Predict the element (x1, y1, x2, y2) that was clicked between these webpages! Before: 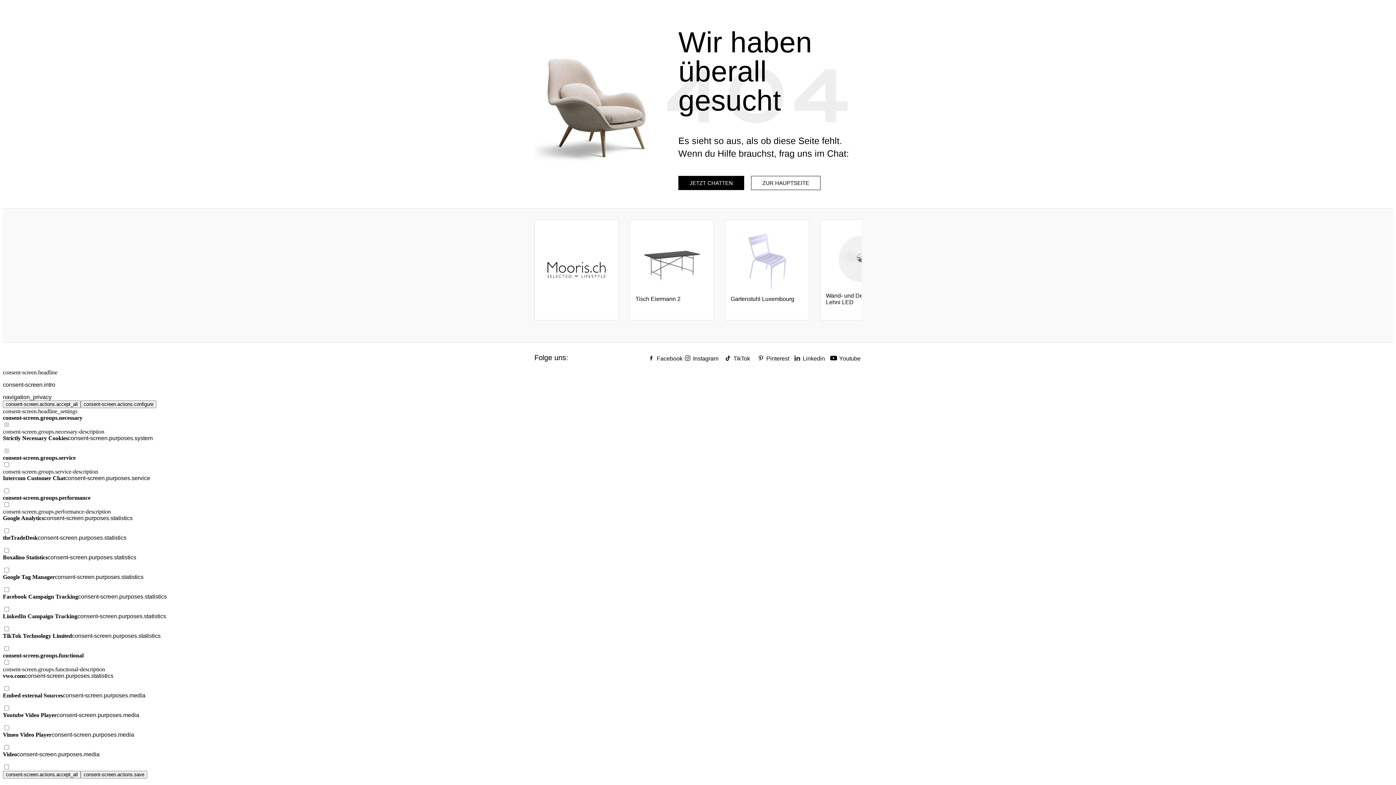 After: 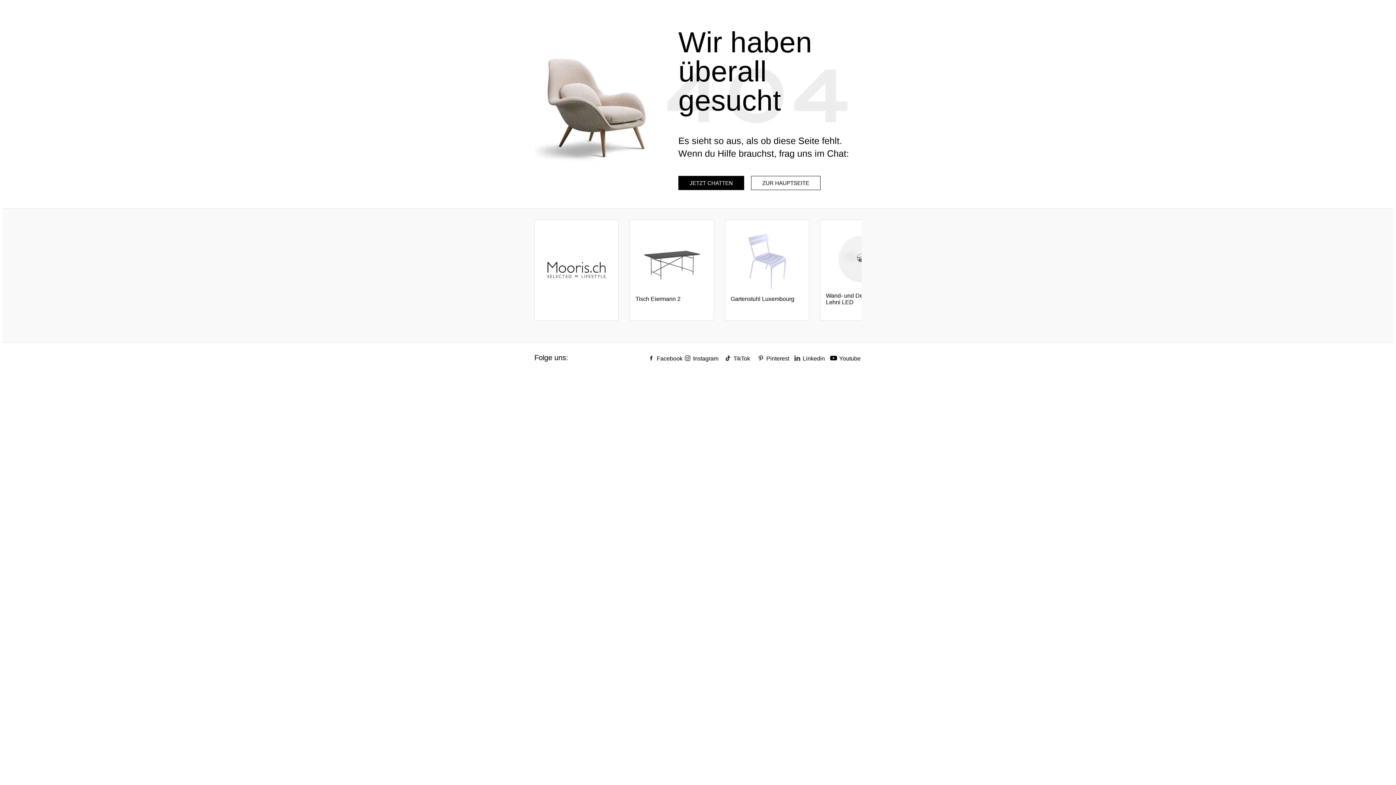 Action: bbox: (2, 771, 80, 778) label: consent-screen.actions.accept_all